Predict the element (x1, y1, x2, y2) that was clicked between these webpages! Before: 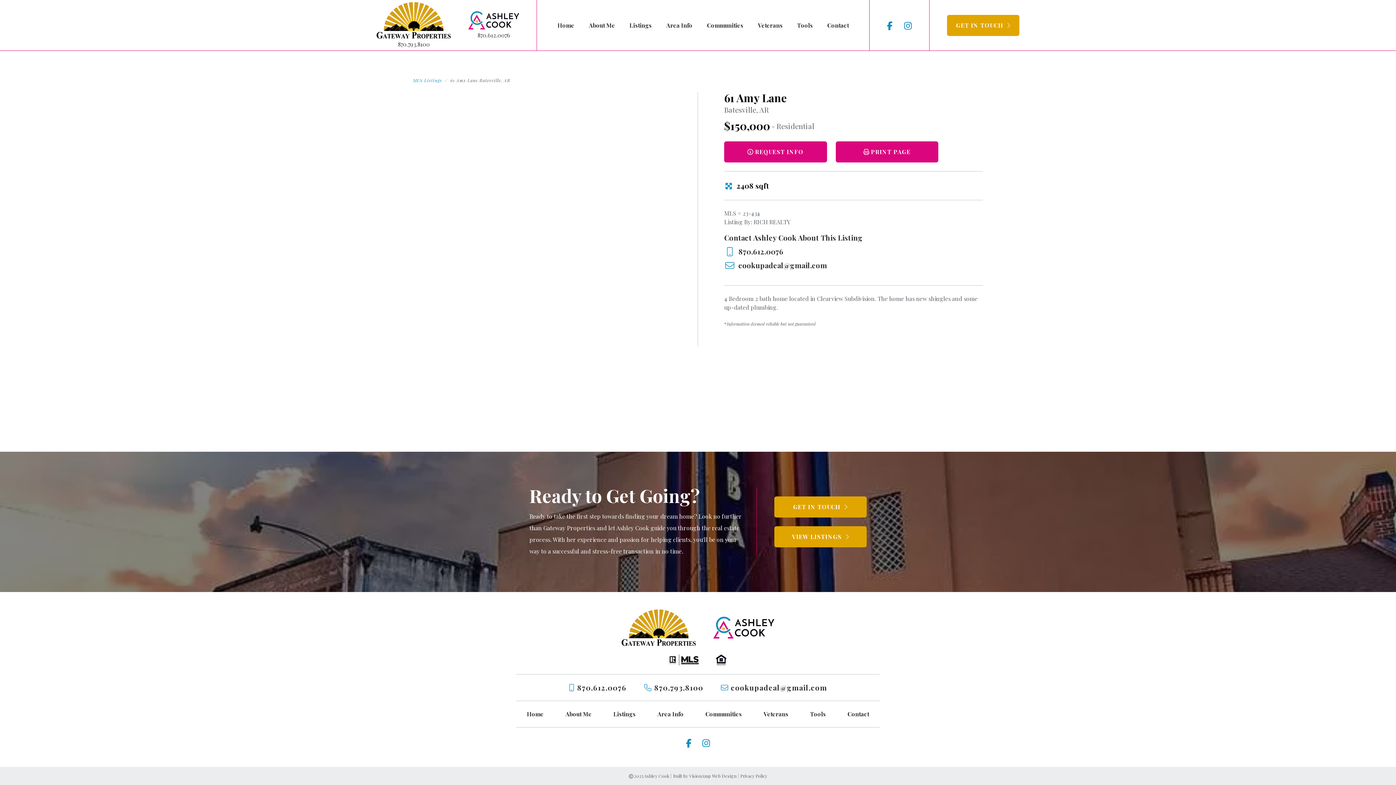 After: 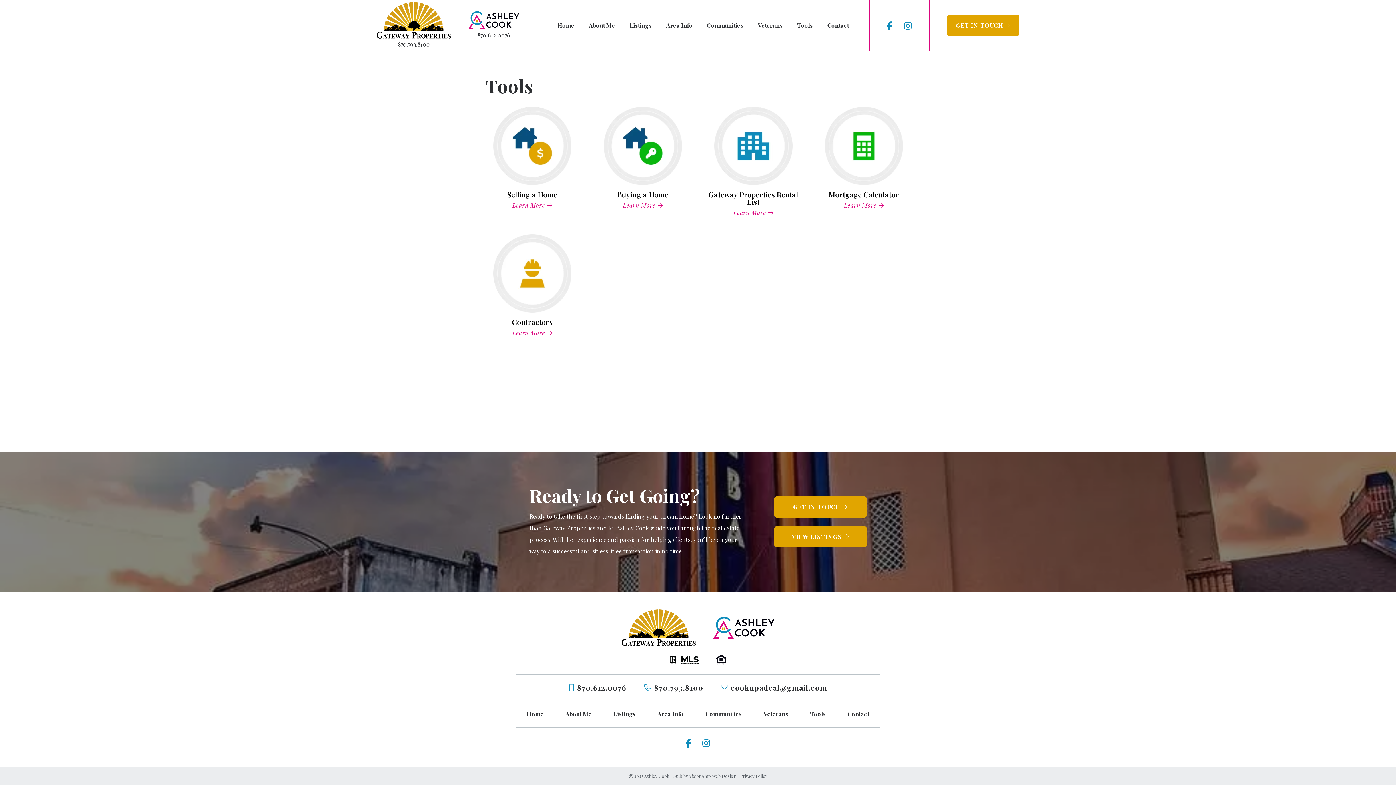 Action: bbox: (797, 21, 812, 29) label: Tools